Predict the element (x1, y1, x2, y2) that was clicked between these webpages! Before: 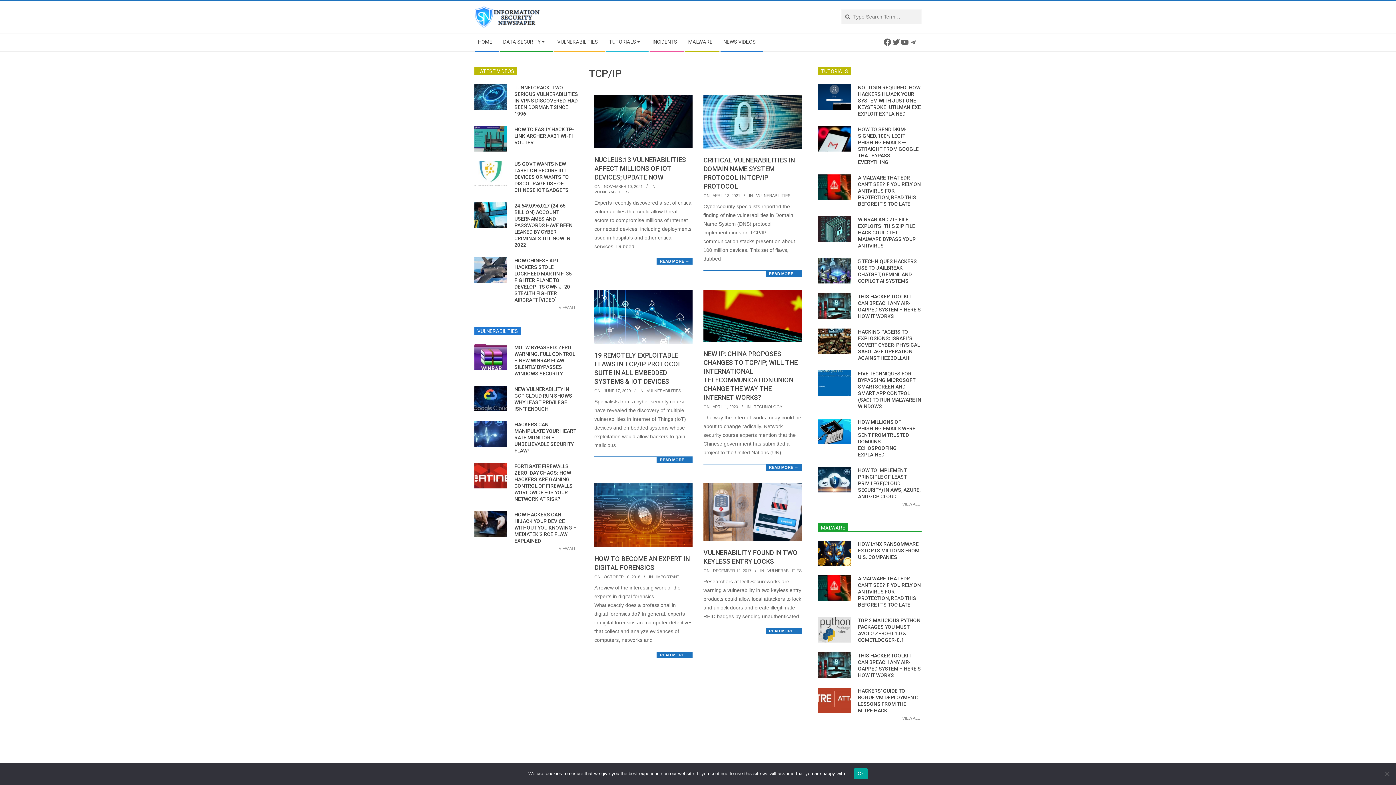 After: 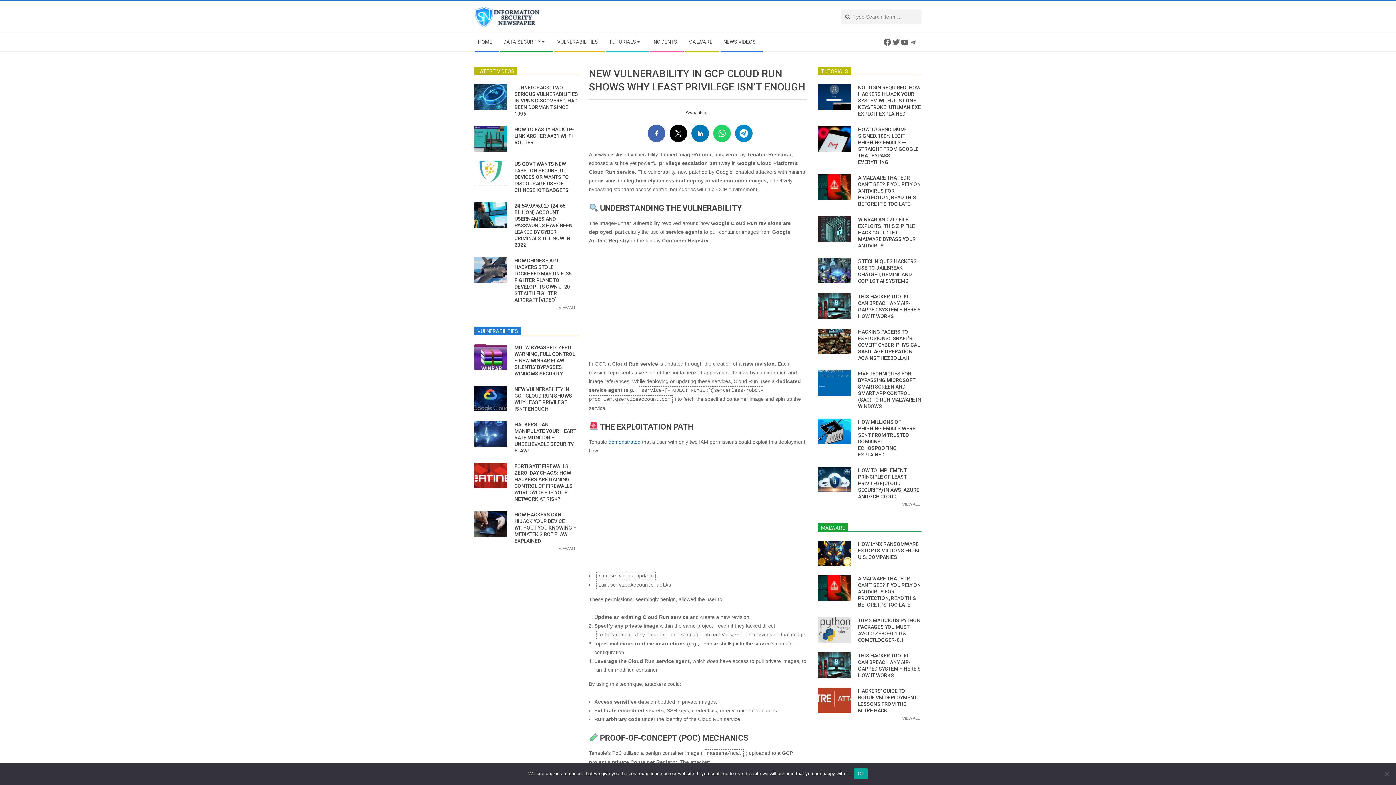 Action: bbox: (474, 386, 507, 418)